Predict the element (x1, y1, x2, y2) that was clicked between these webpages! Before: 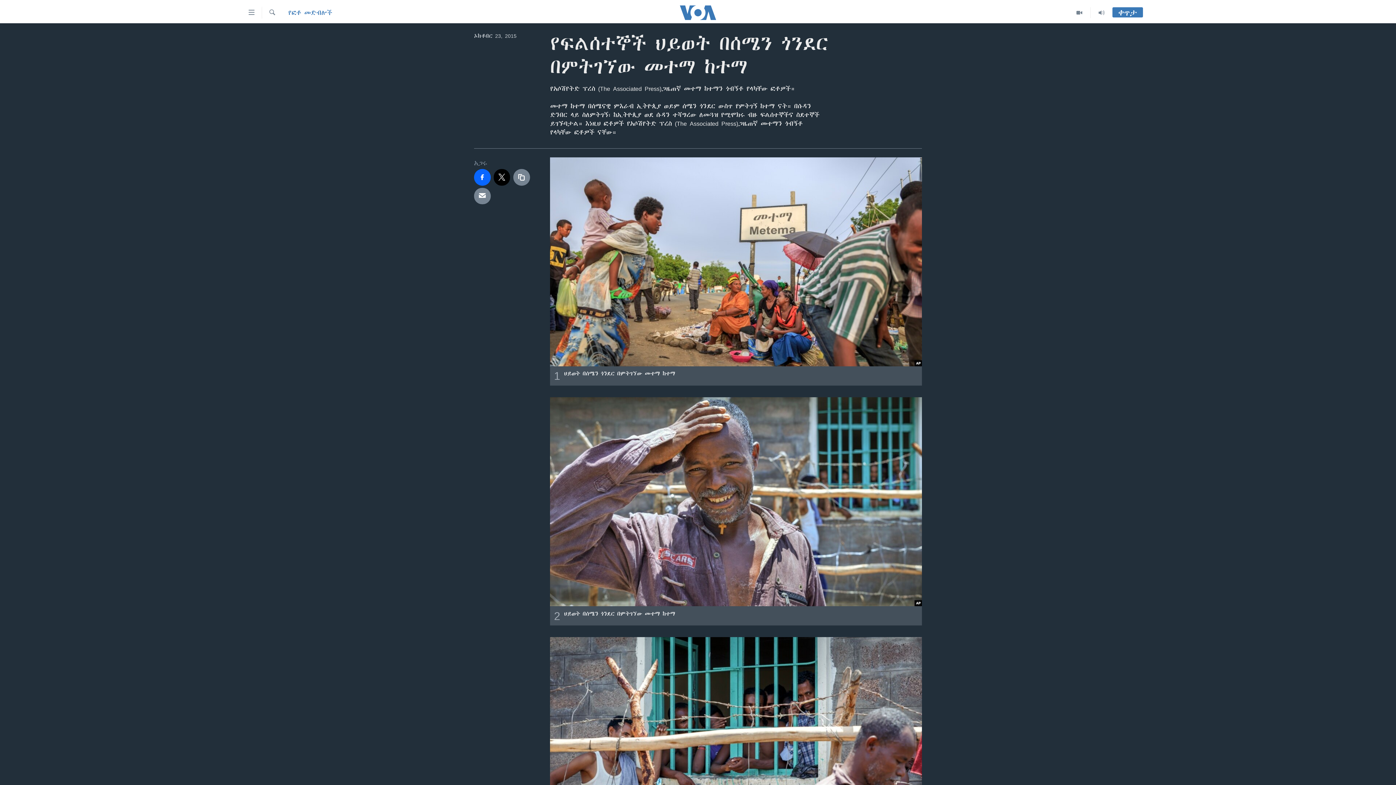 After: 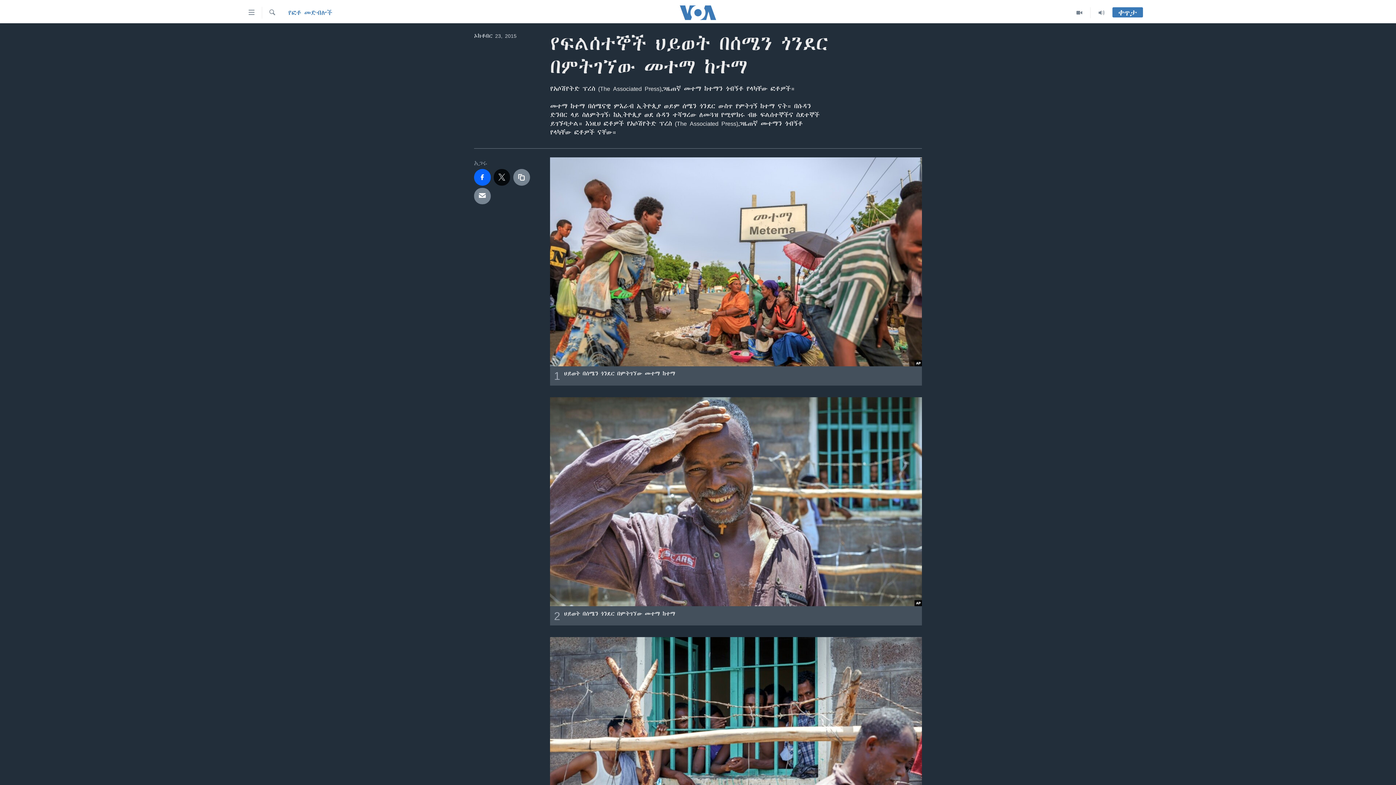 Action: bbox: (493, 169, 510, 185)